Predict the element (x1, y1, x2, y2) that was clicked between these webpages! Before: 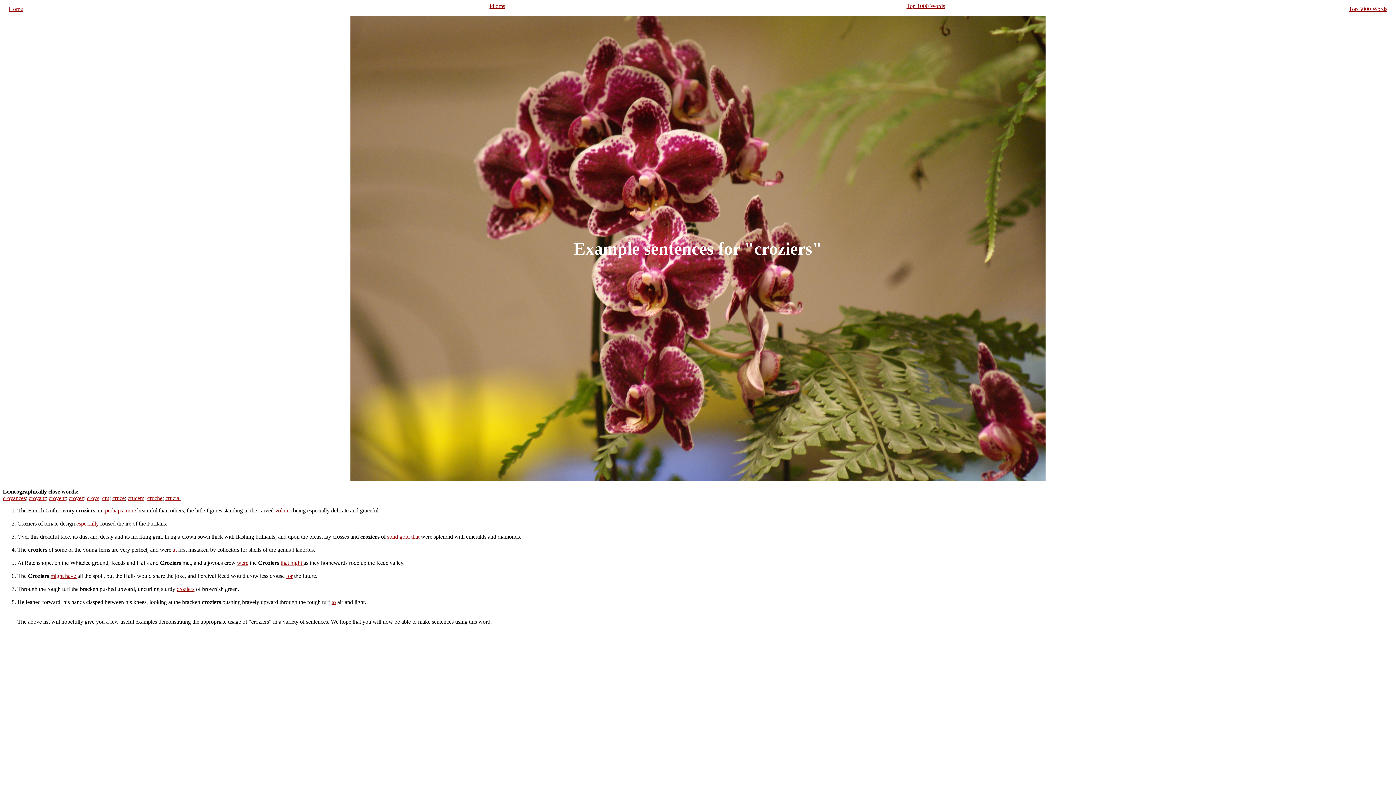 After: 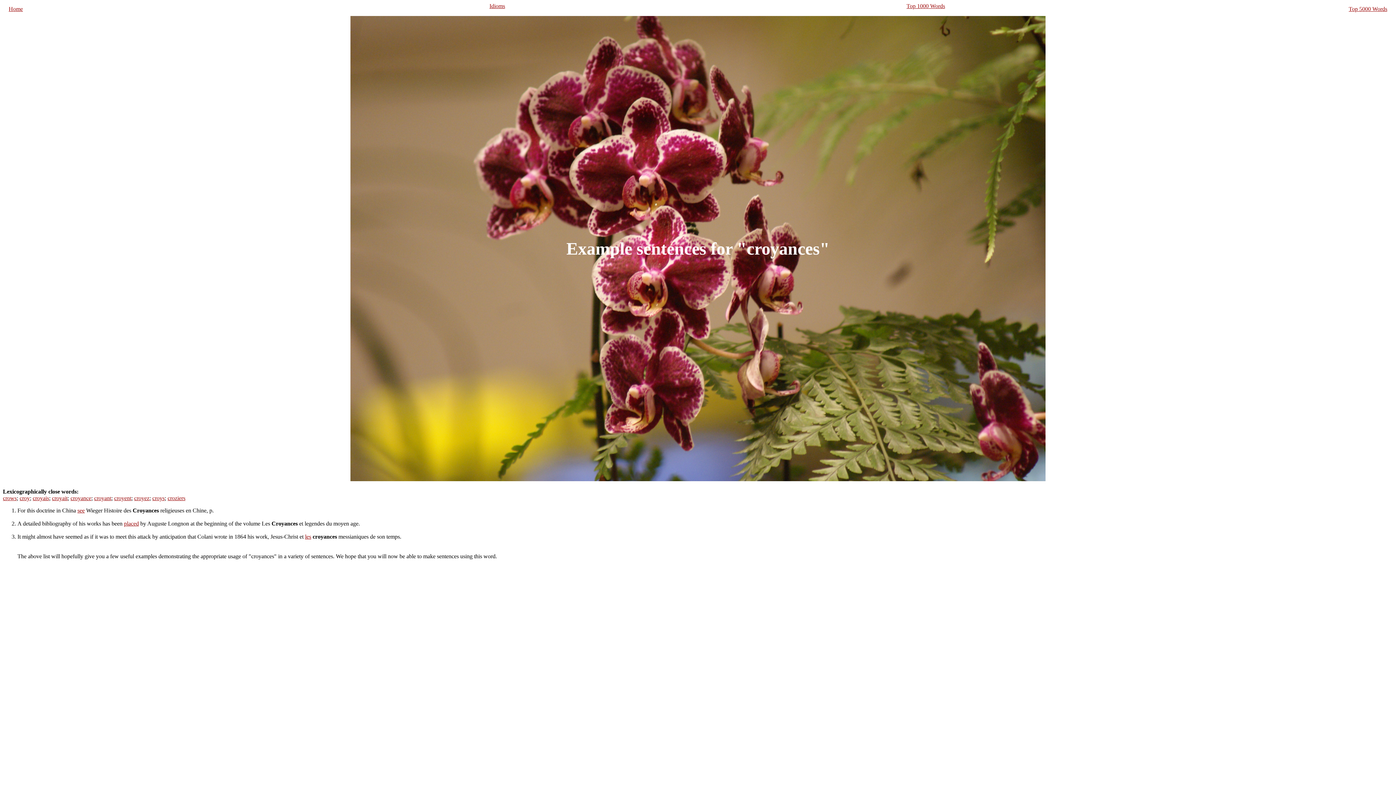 Action: label: croyances bbox: (2, 495, 25, 501)